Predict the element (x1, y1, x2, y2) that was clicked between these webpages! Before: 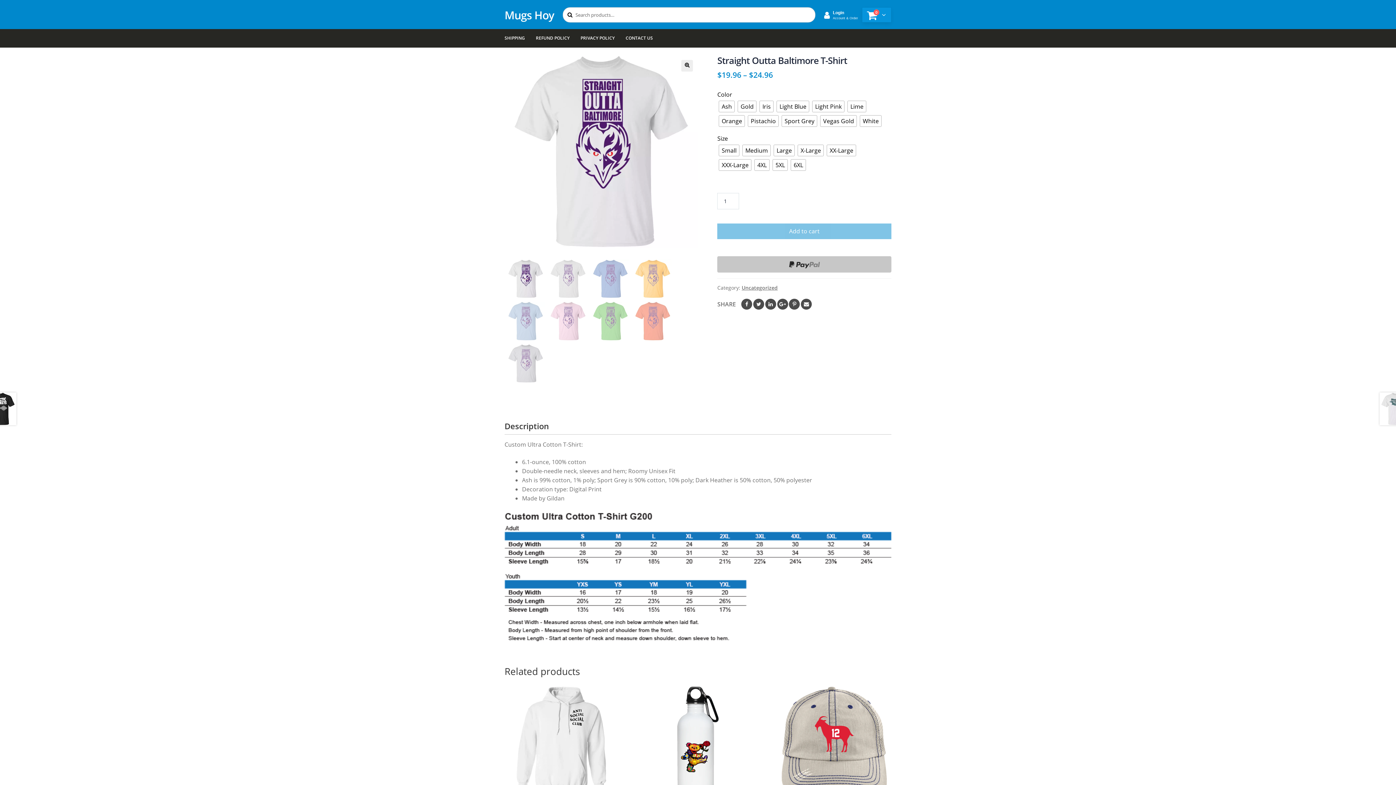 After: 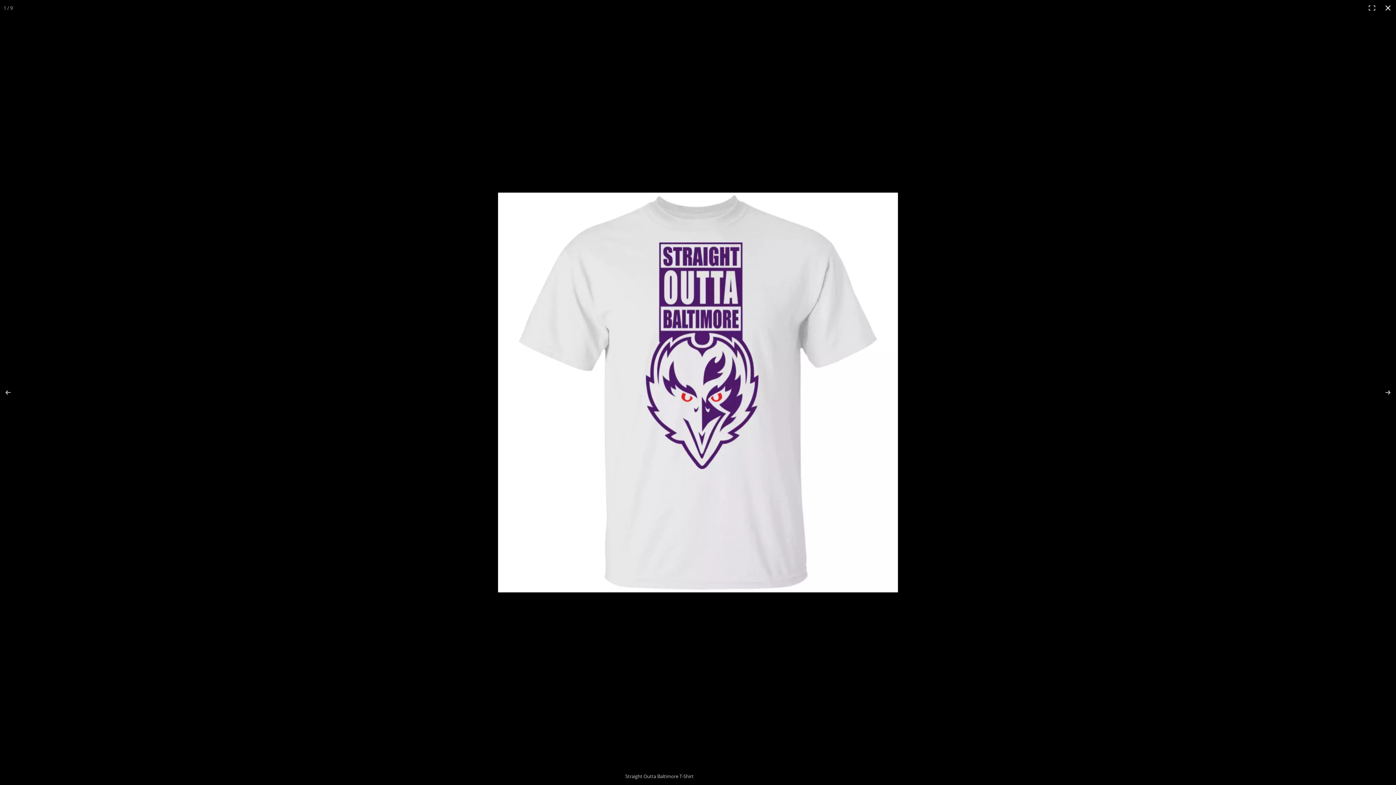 Action: label: 🔍 bbox: (681, 60, 693, 71)